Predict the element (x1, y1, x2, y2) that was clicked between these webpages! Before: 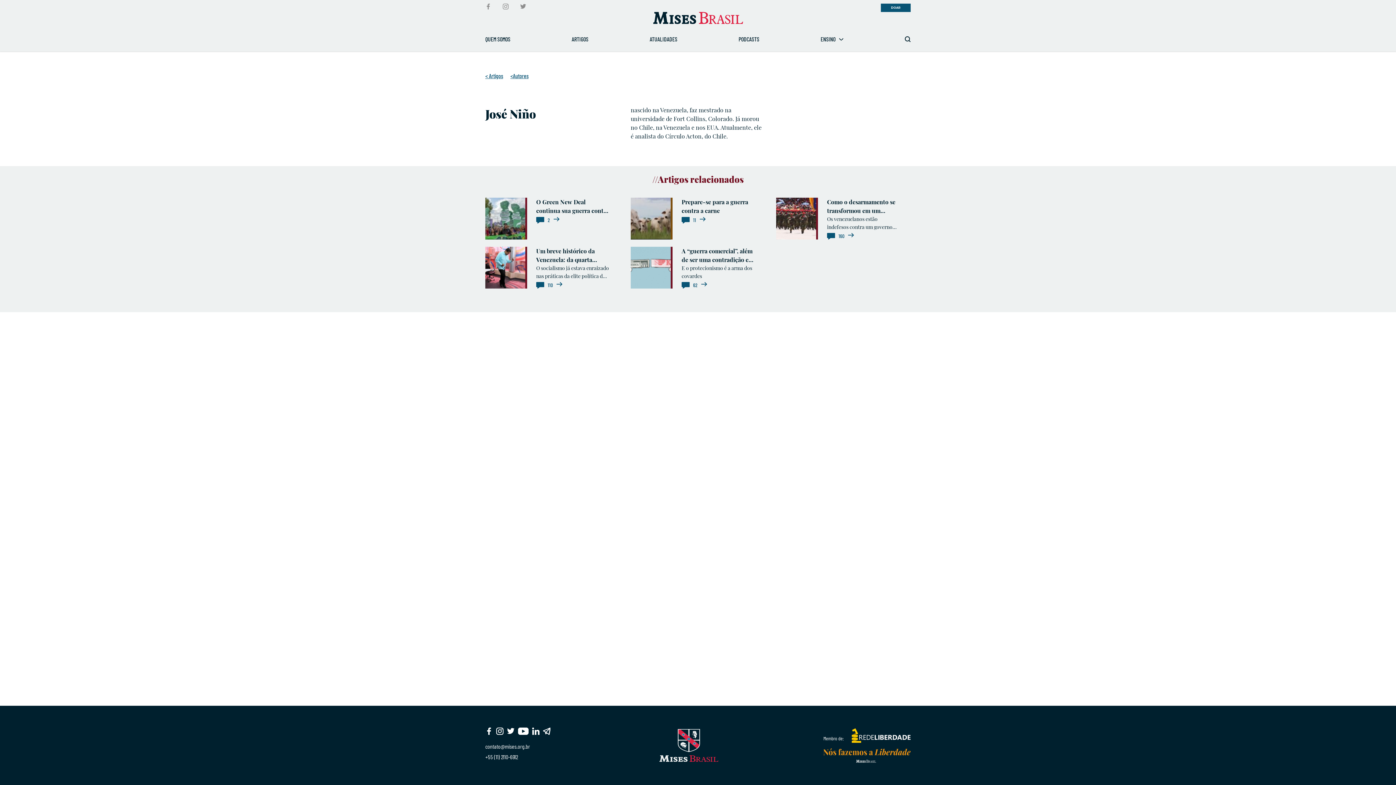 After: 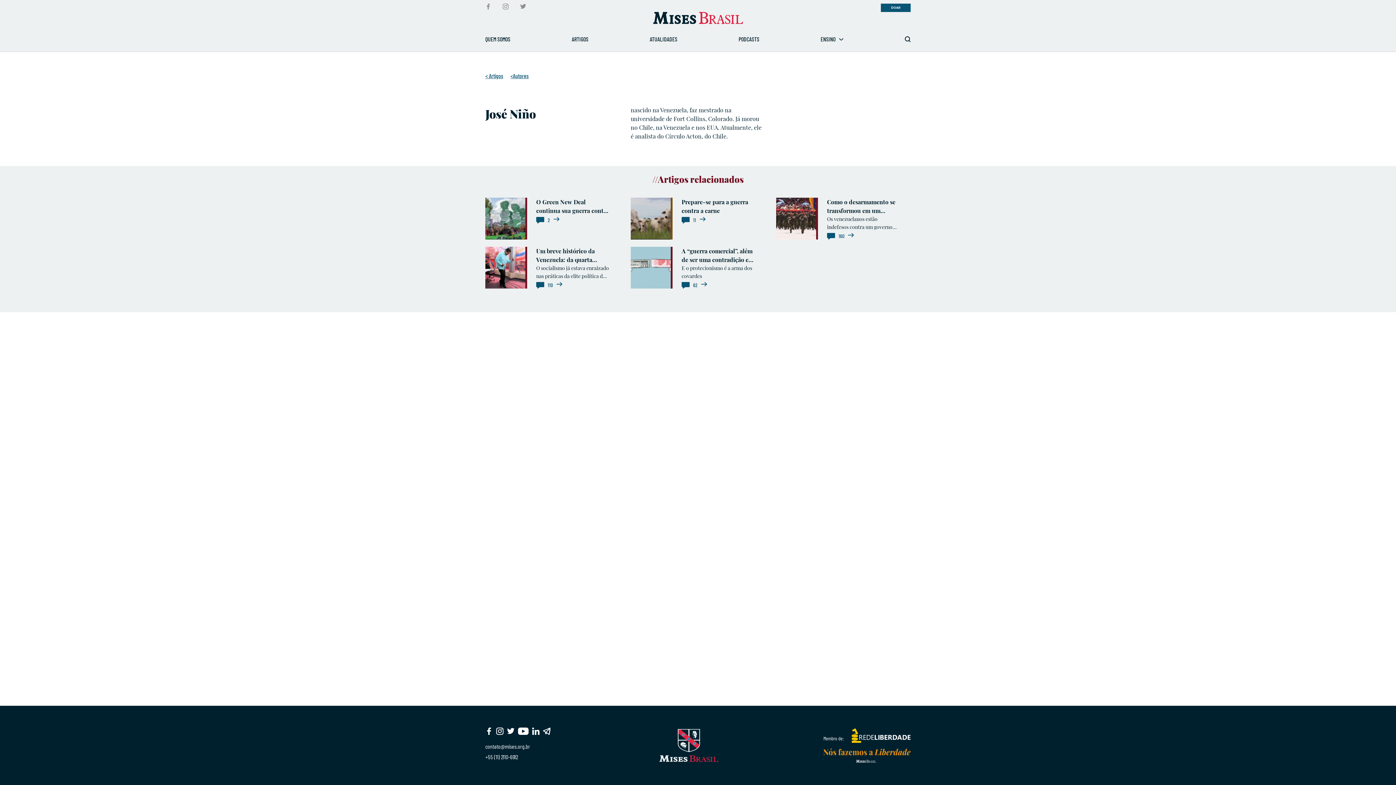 Action: label: twitter bbox: (507, 728, 514, 735)